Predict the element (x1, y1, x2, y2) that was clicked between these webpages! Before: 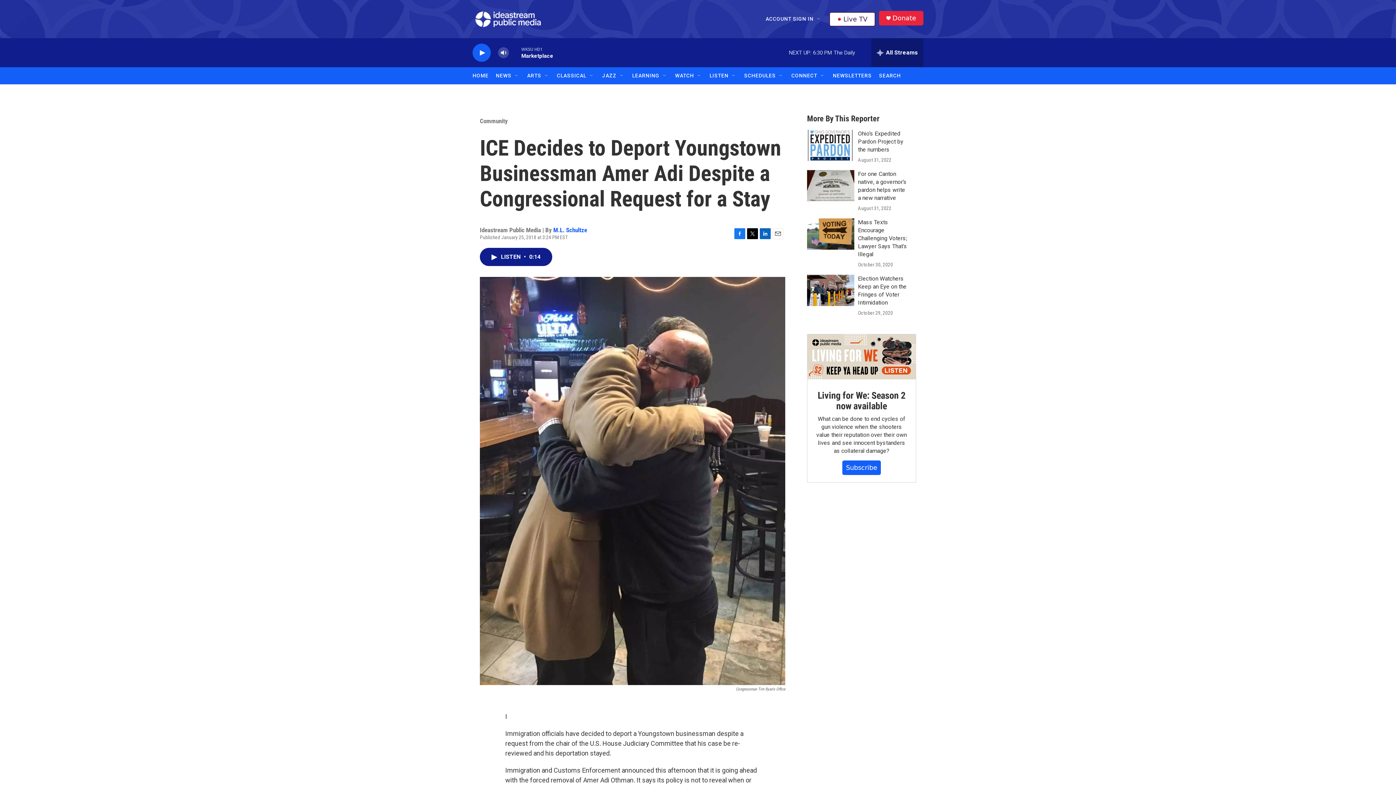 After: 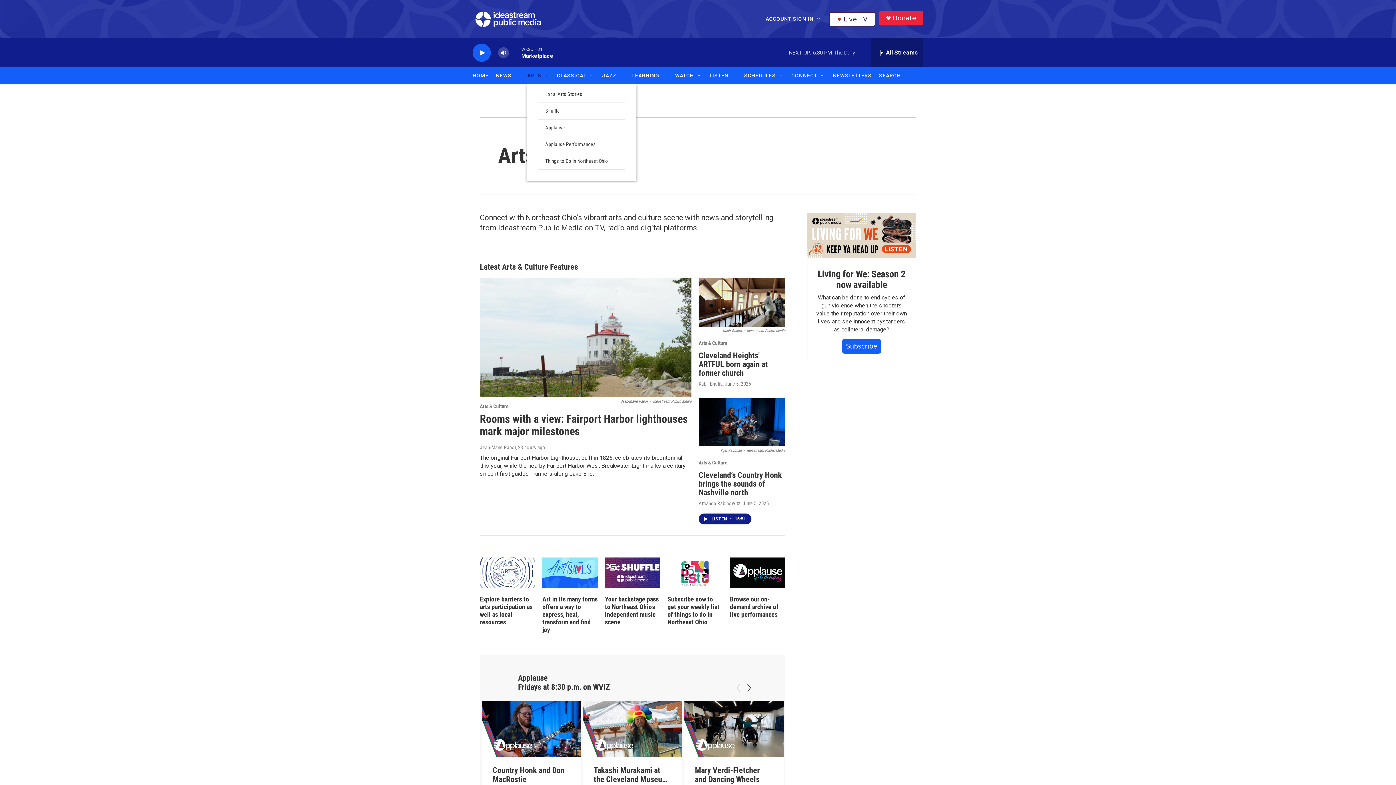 Action: label: ARTS bbox: (527, 67, 541, 84)